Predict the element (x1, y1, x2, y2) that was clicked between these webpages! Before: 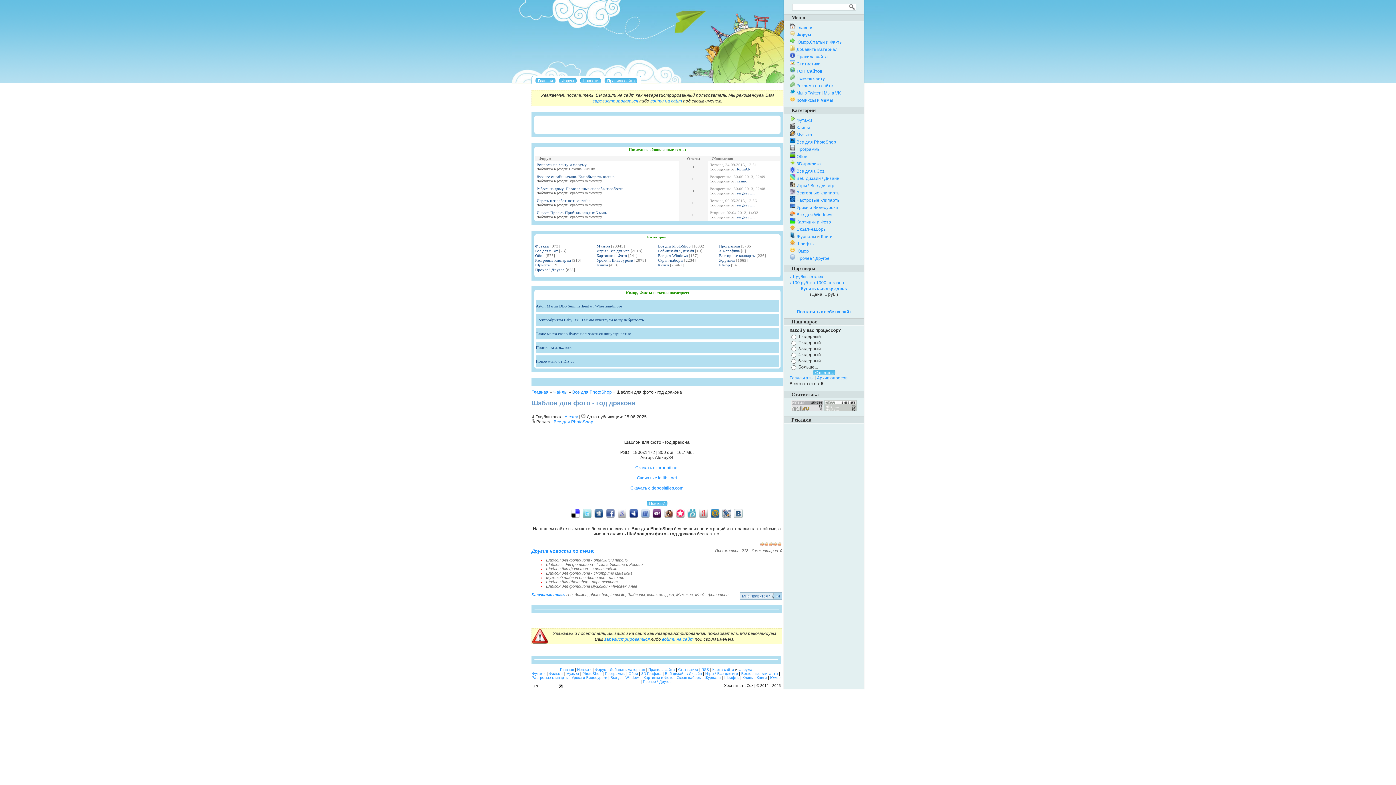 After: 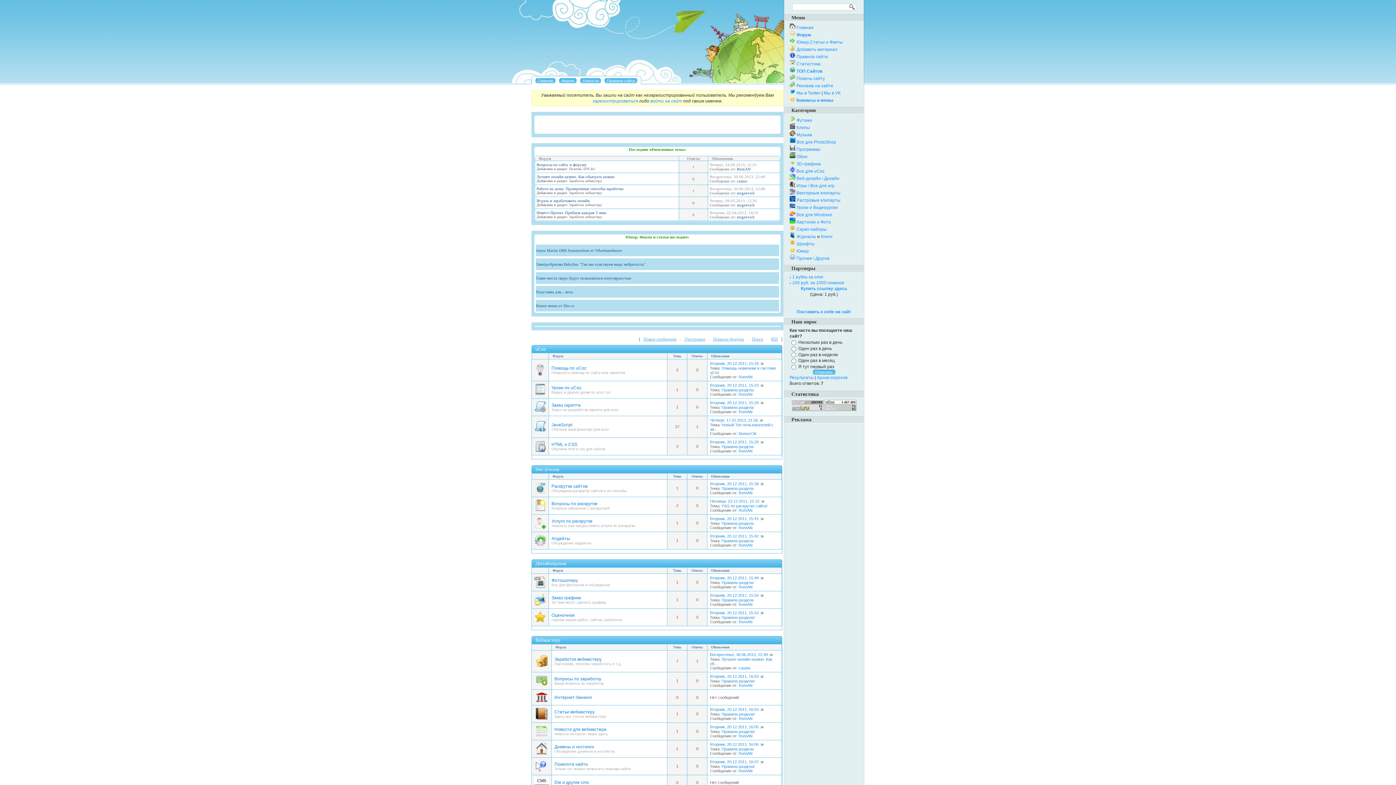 Action: bbox: (559, 78, 576, 82)